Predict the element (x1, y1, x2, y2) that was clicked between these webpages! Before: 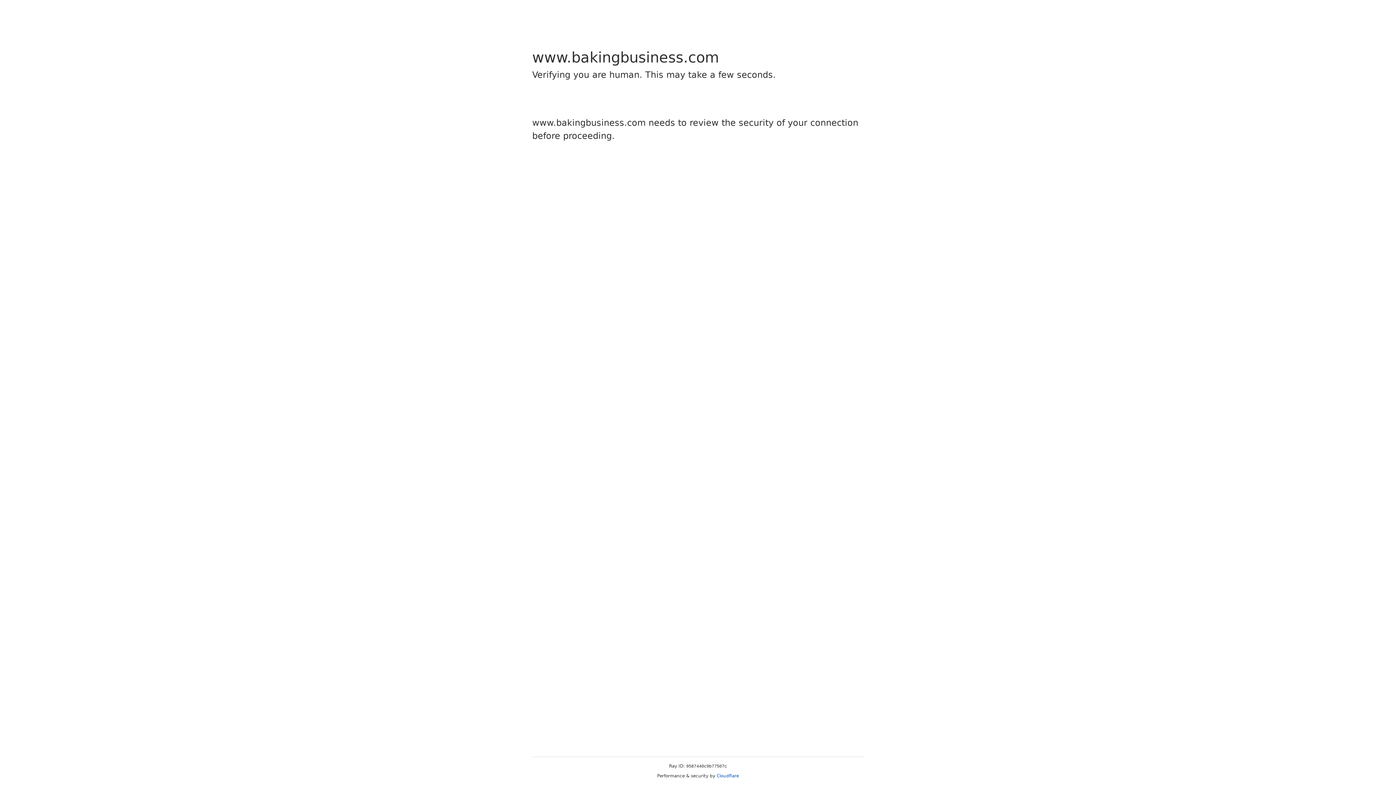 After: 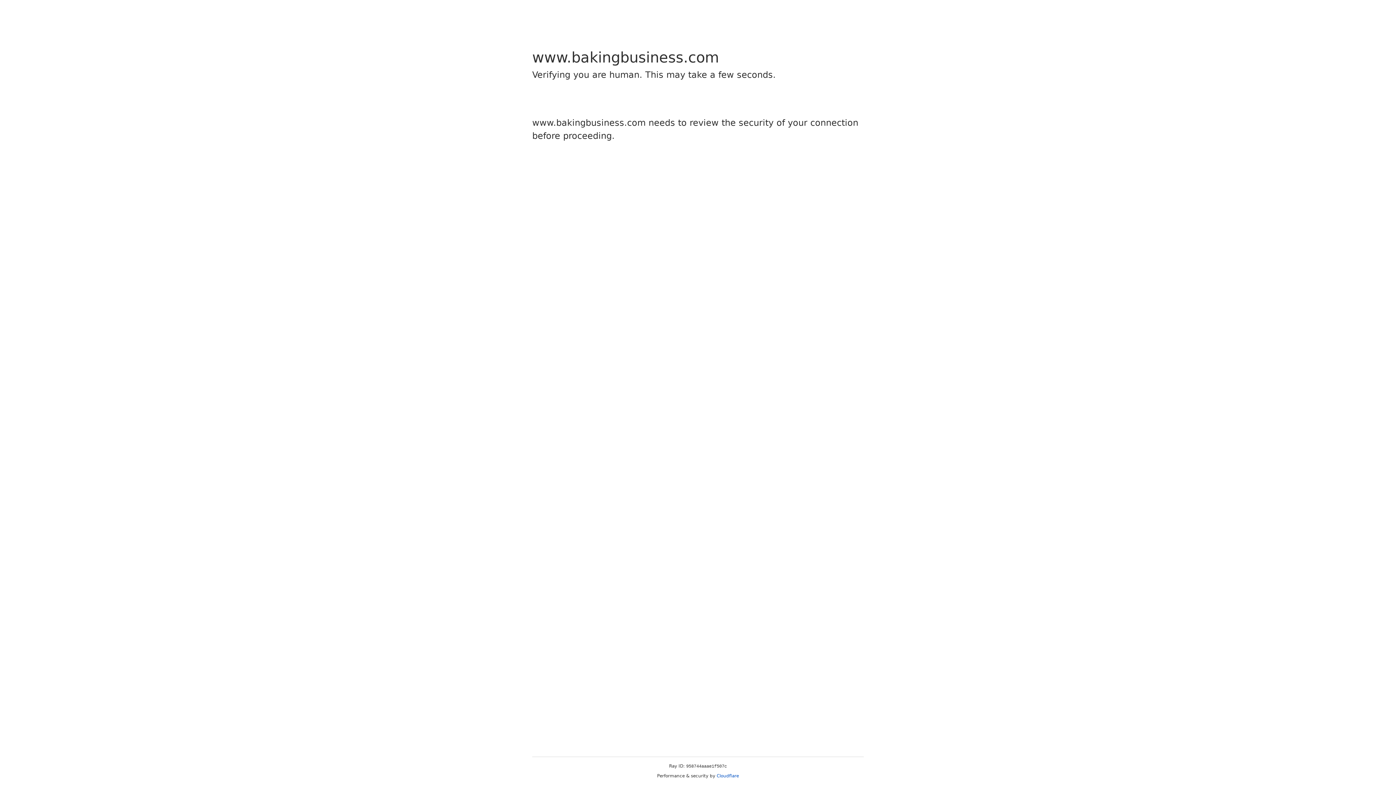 Action: label: Cloudflare bbox: (716, 773, 739, 778)